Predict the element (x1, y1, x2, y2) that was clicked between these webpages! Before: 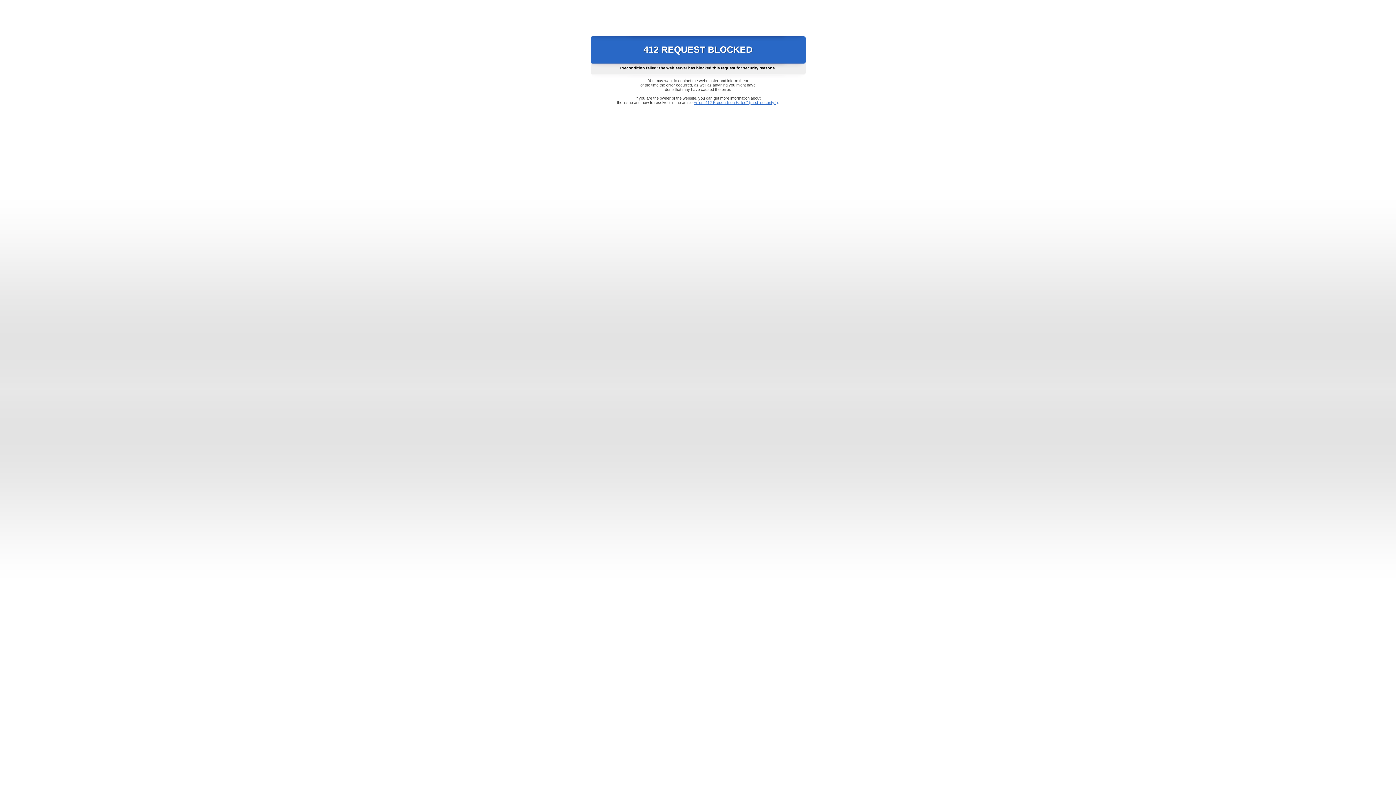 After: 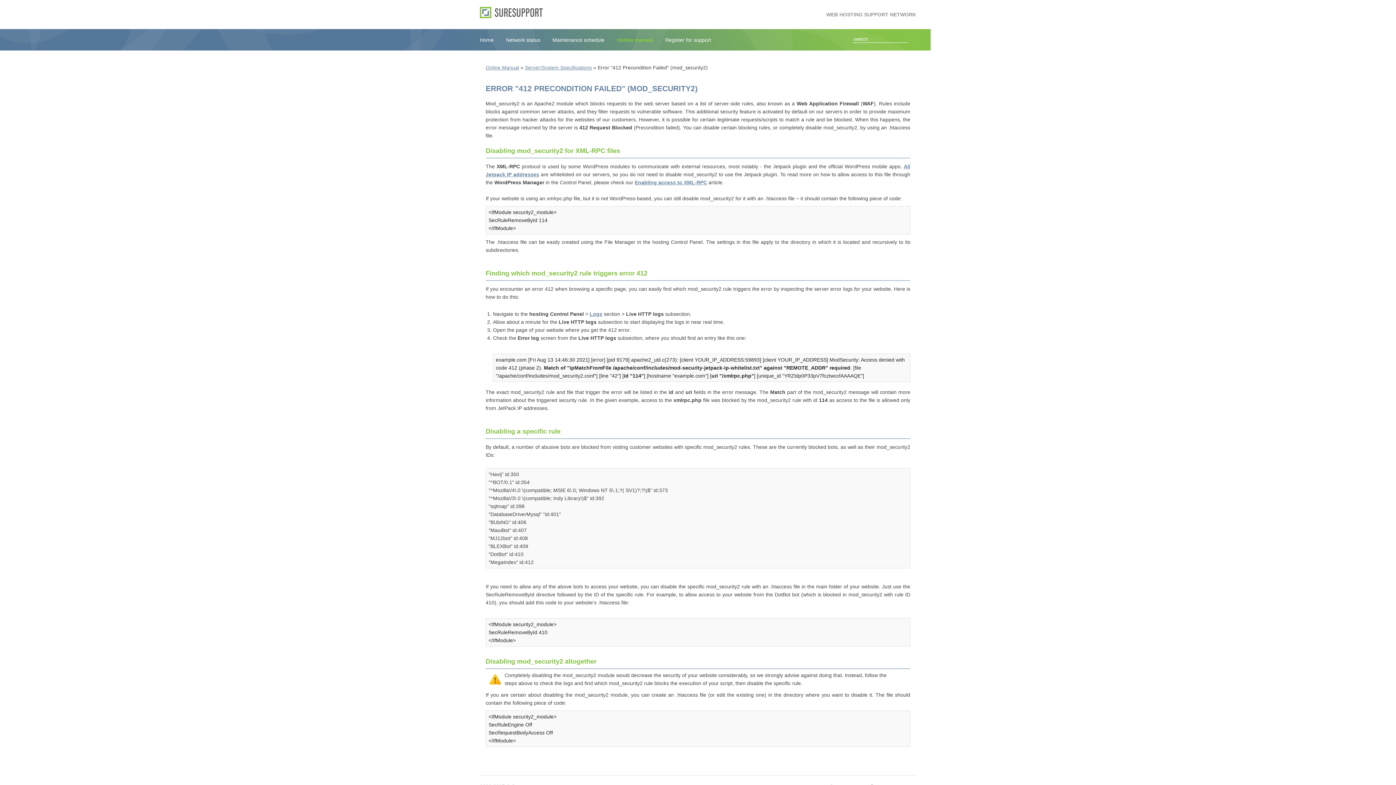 Action: label: Error "412 Precondition Failed" (mod_security2) bbox: (693, 100, 778, 104)